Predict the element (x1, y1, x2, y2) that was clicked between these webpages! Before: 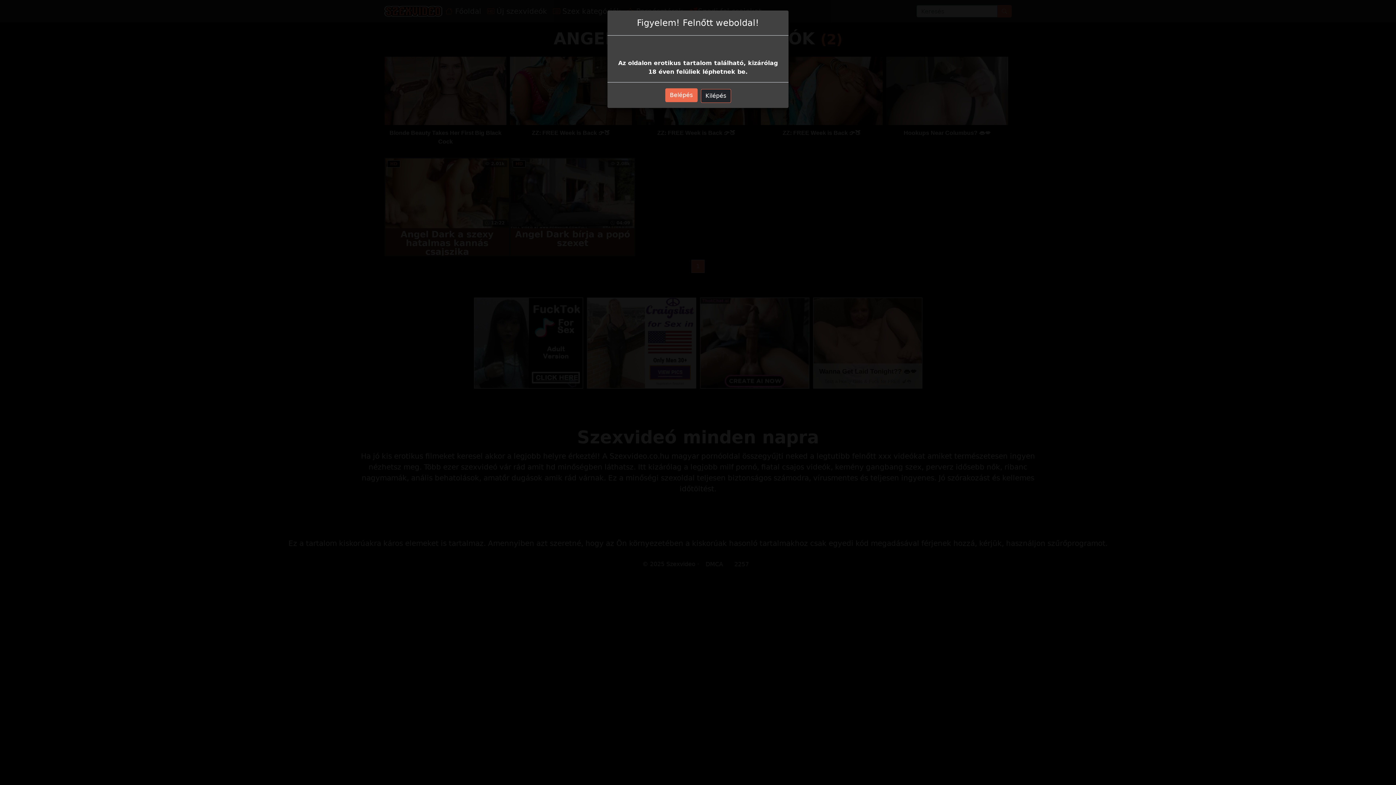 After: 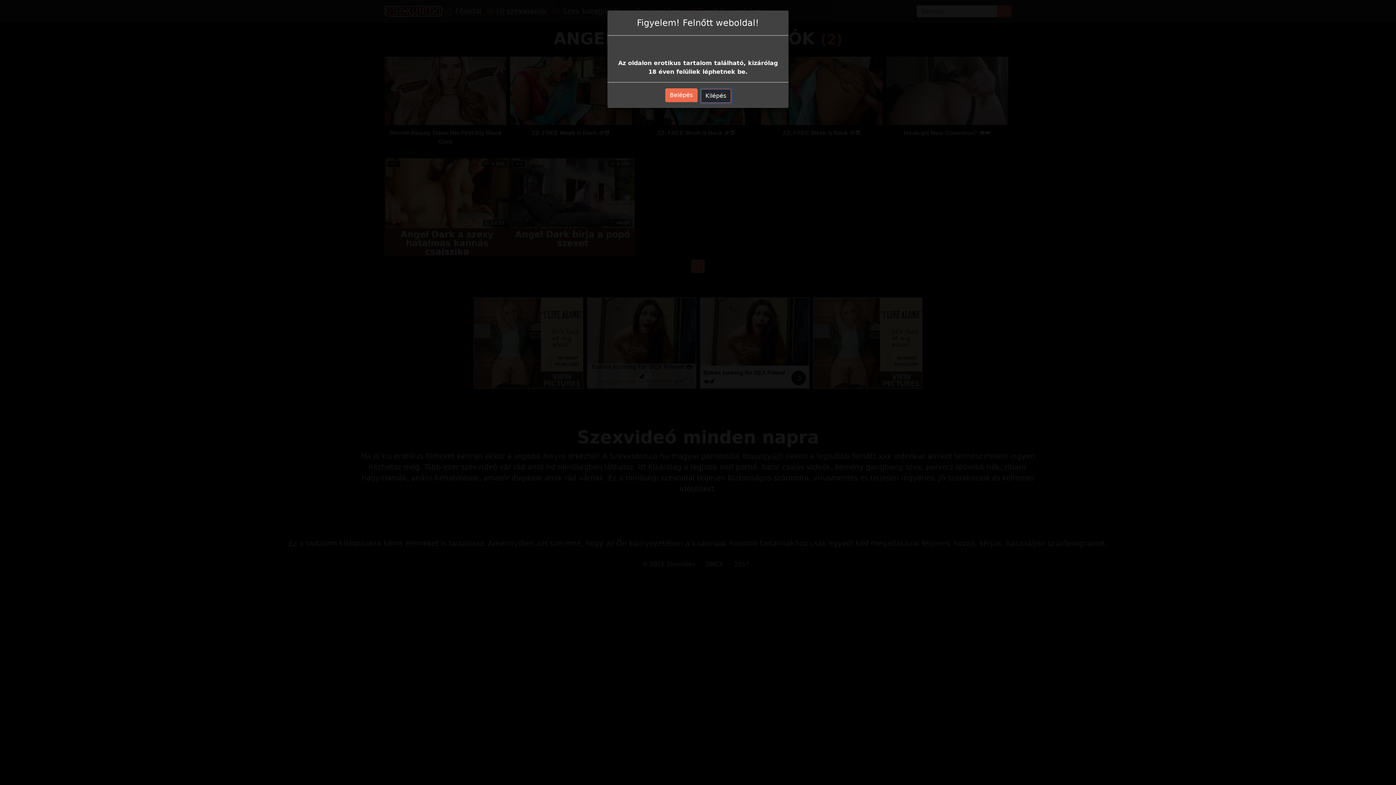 Action: label: Kilépés bbox: (700, 89, 731, 102)